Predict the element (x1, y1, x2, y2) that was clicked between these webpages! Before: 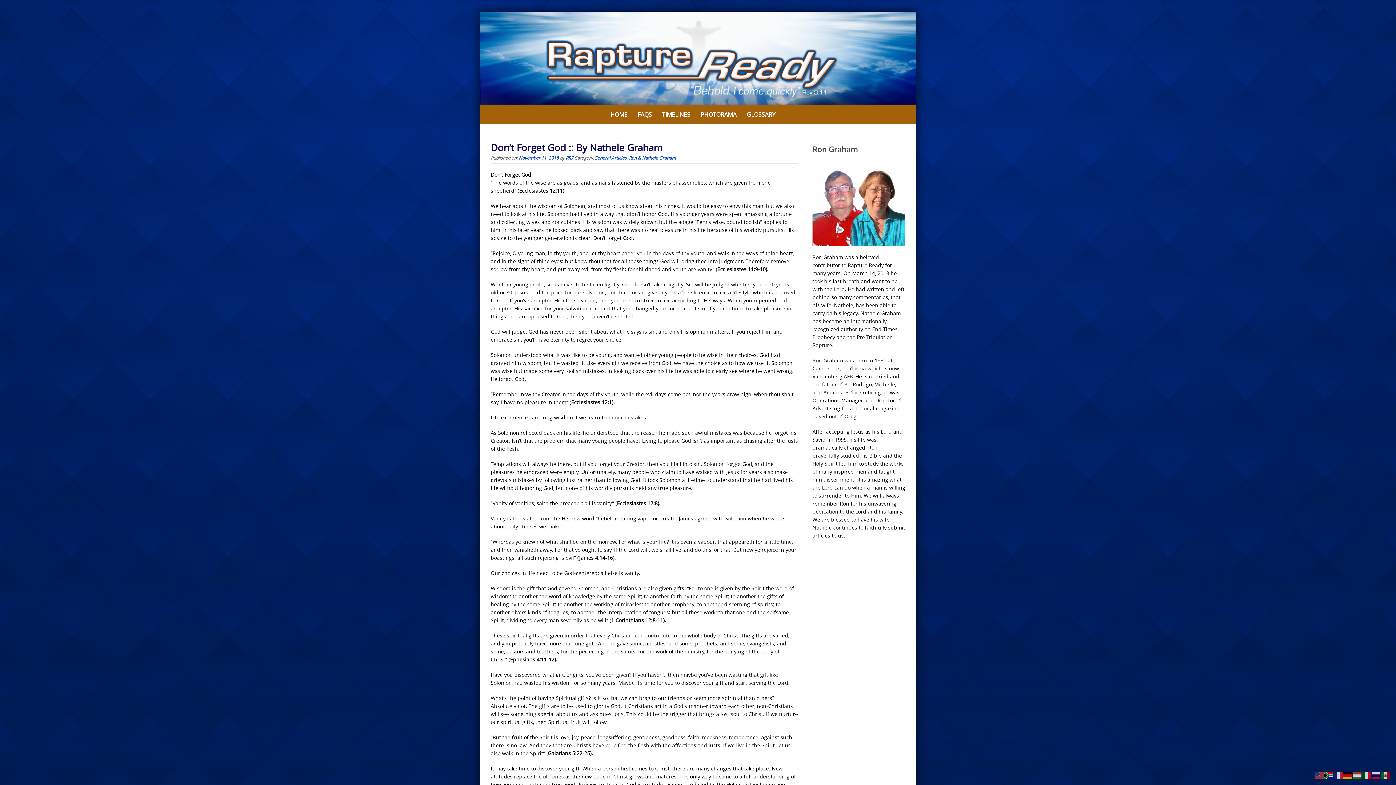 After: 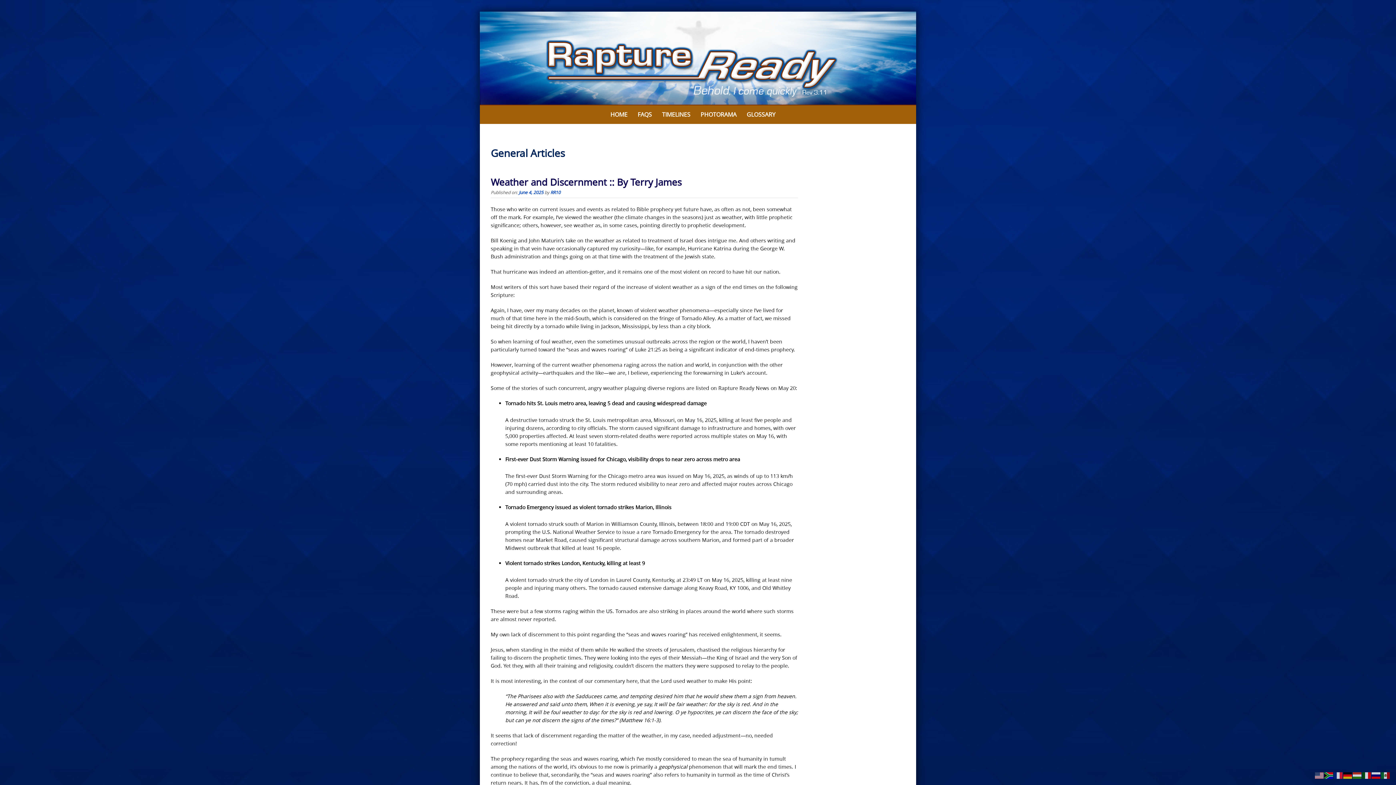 Action: label: General Articles bbox: (594, 154, 626, 160)